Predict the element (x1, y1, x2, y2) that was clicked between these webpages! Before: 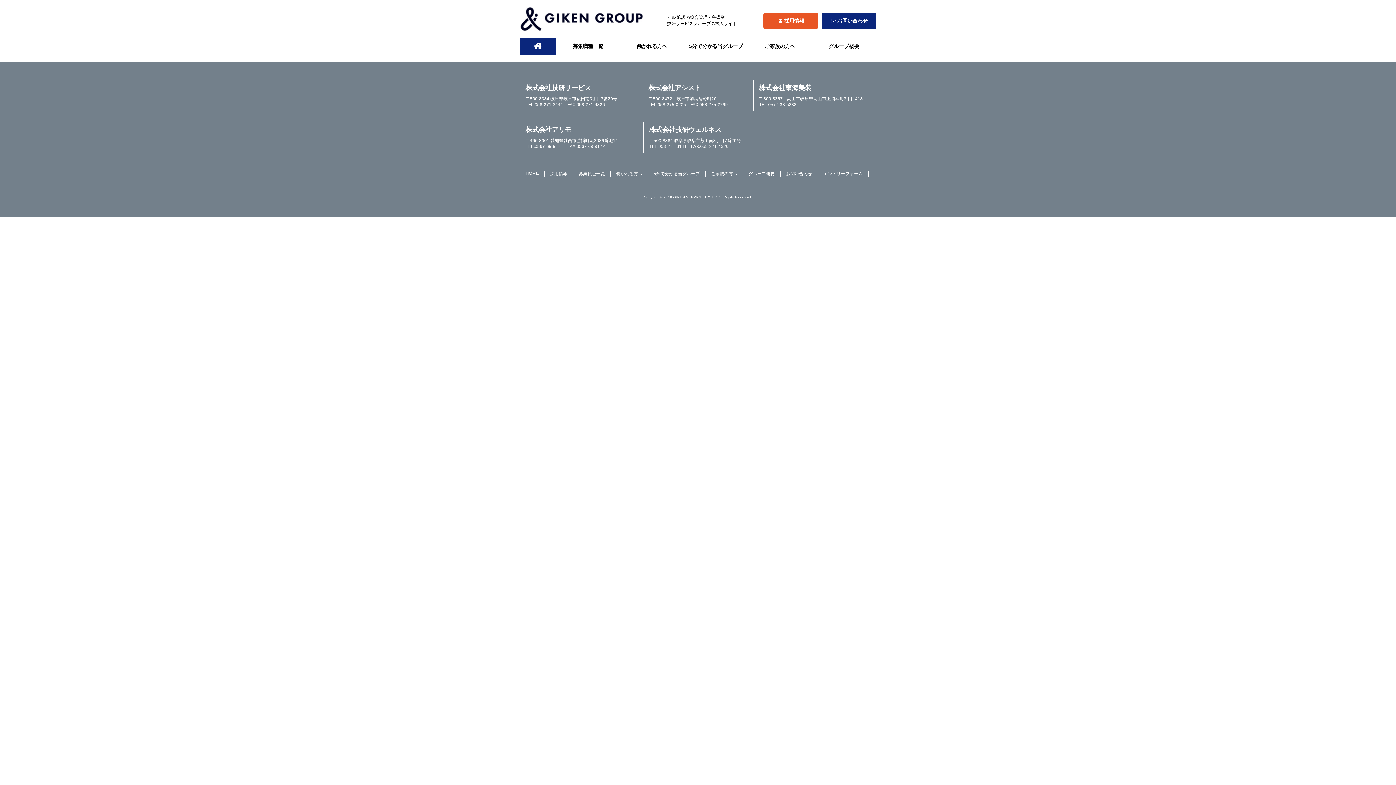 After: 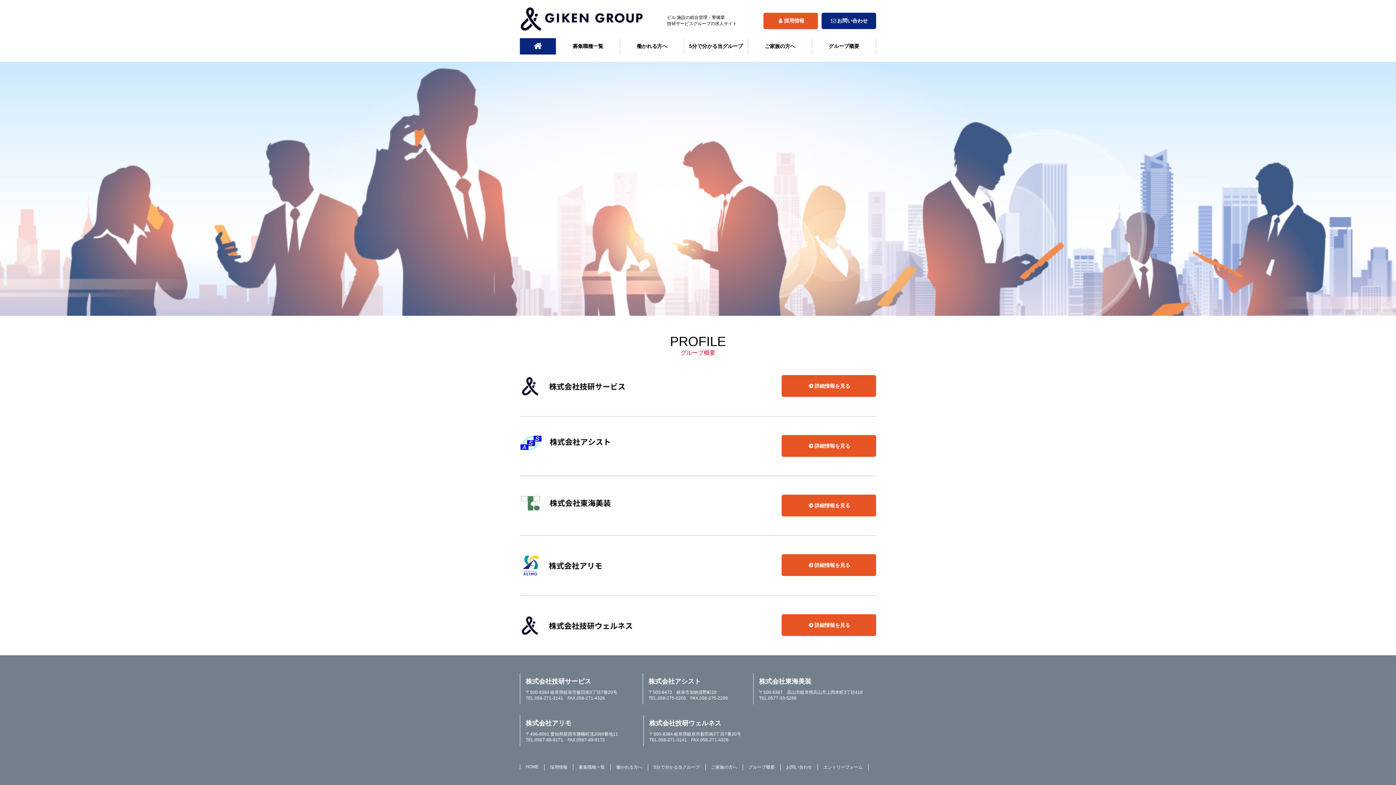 Action: bbox: (748, 170, 774, 177) label: グループ概要